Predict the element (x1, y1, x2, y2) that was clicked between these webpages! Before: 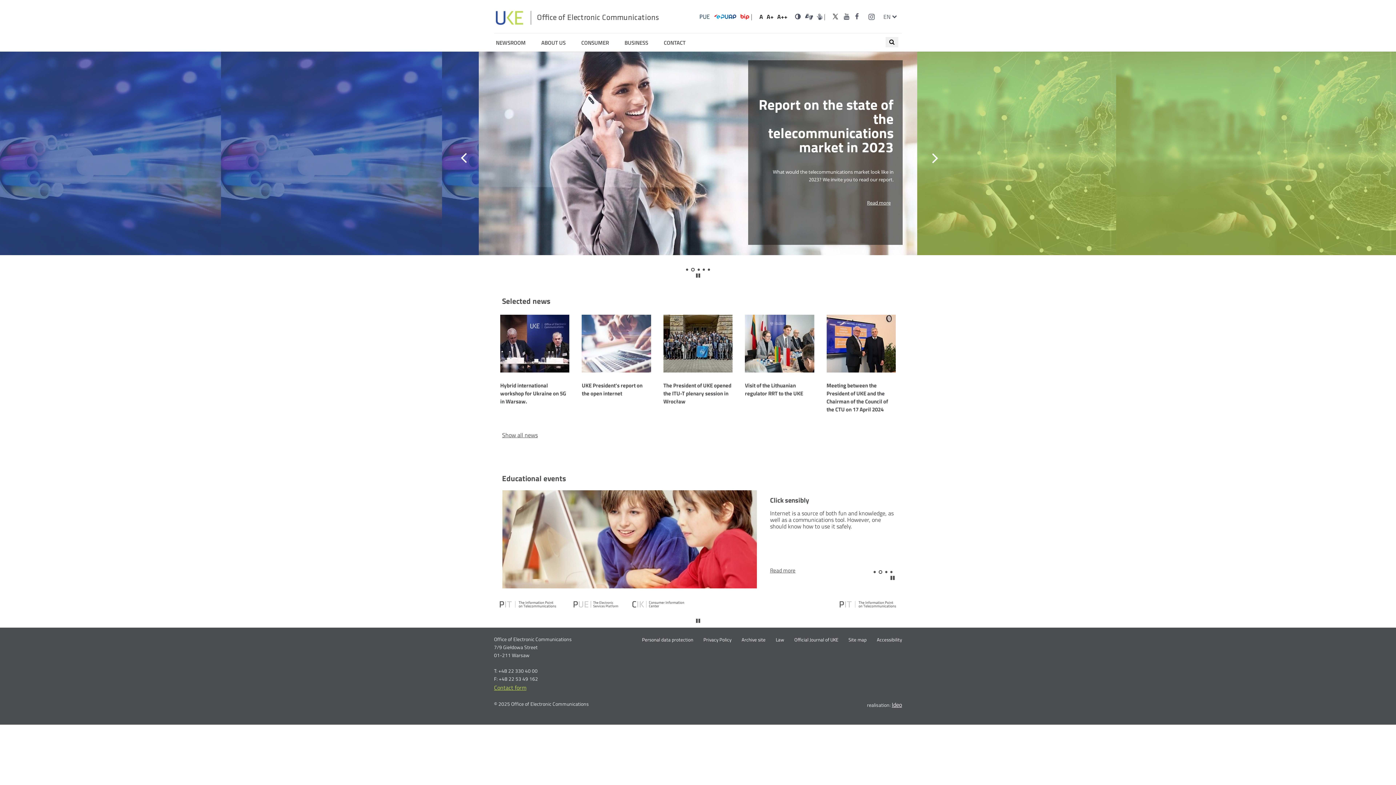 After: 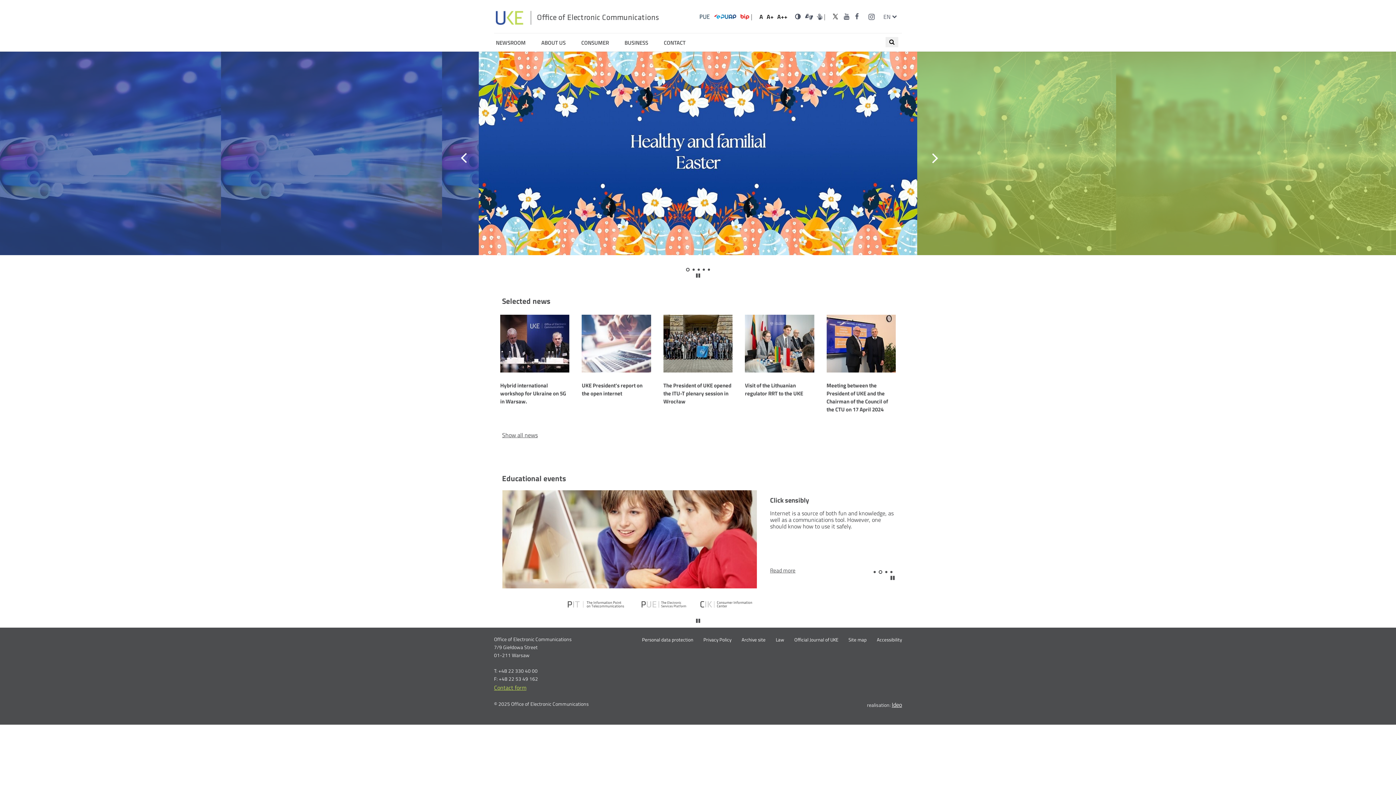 Action: label: Show slide 4 bbox: (702, 268, 705, 270)